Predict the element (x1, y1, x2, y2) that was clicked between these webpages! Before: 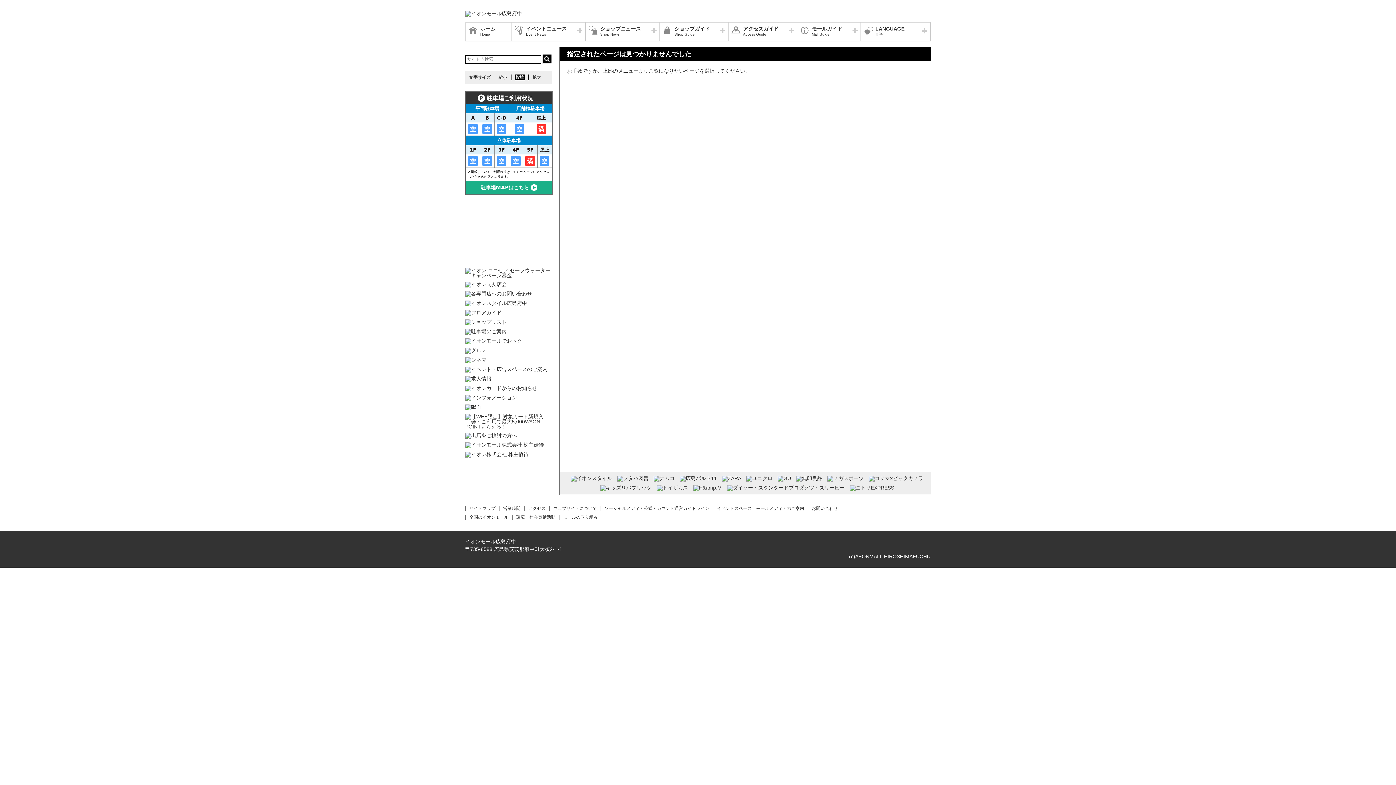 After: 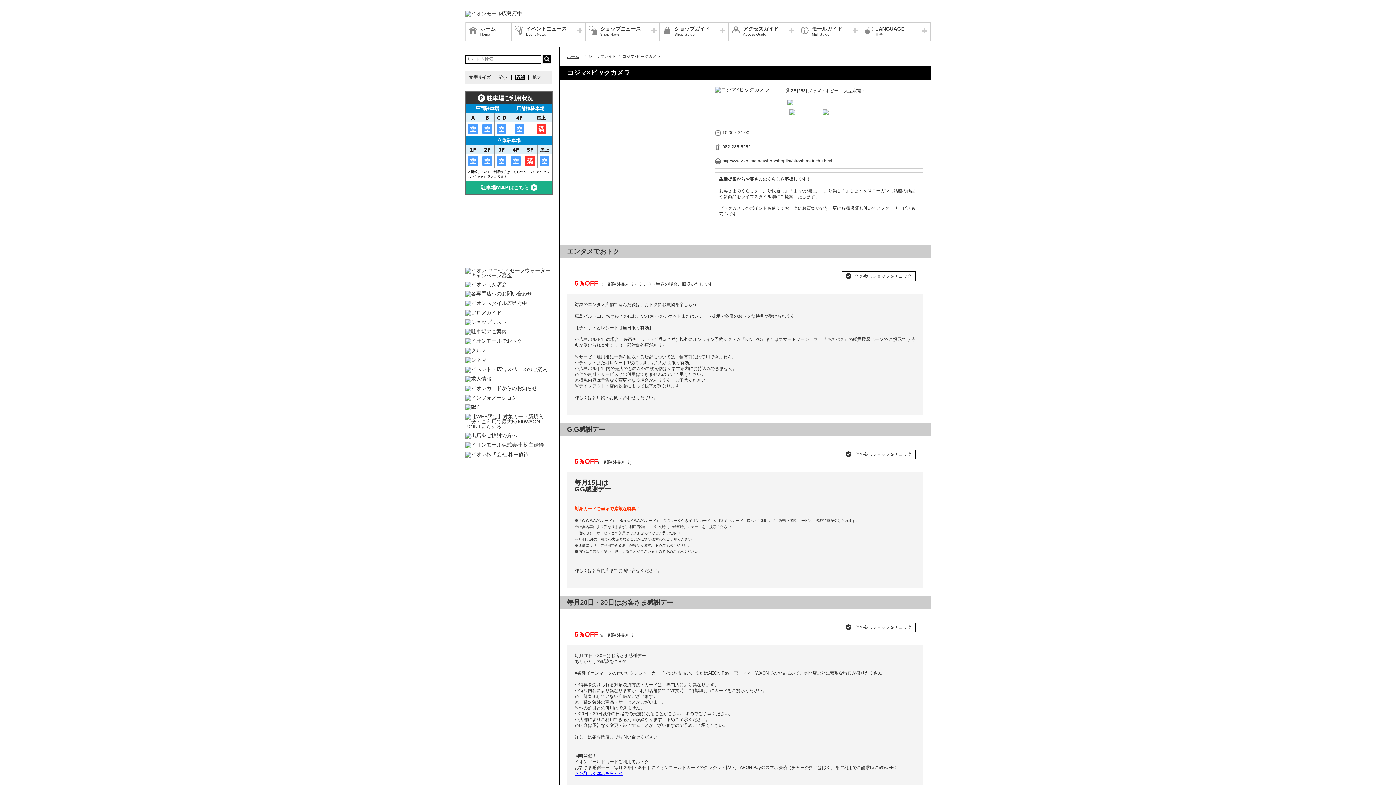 Action: bbox: (869, 476, 923, 481)